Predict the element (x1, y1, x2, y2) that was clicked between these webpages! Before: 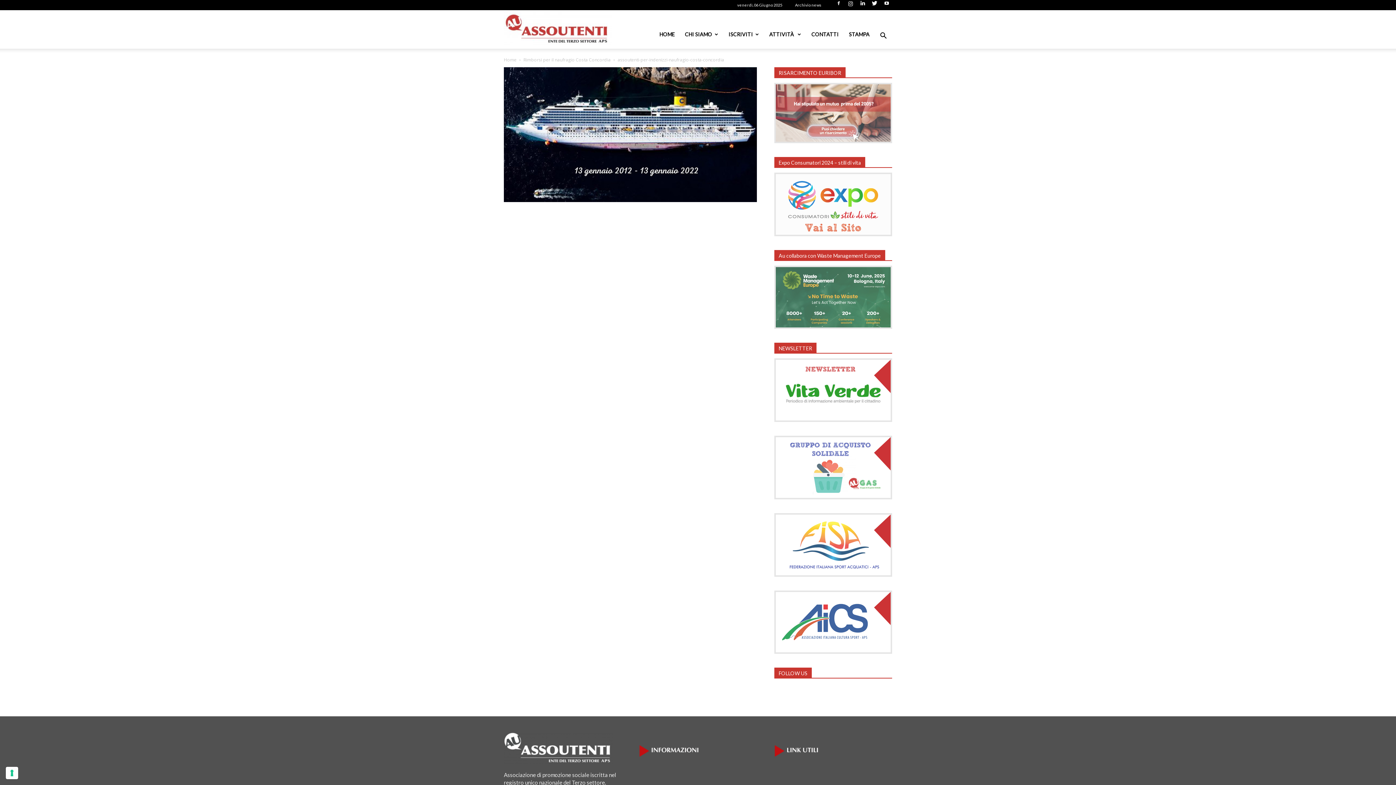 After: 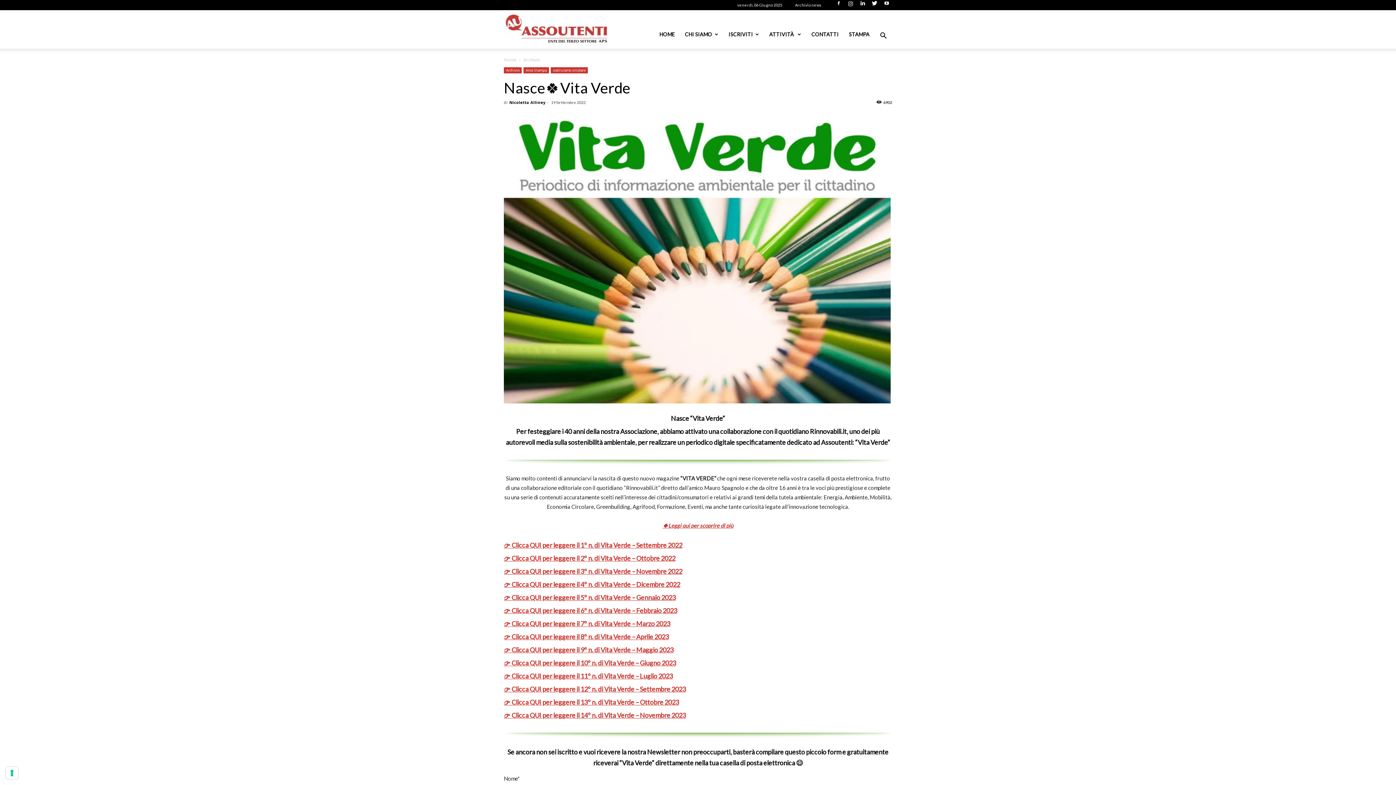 Action: bbox: (774, 416, 892, 423)